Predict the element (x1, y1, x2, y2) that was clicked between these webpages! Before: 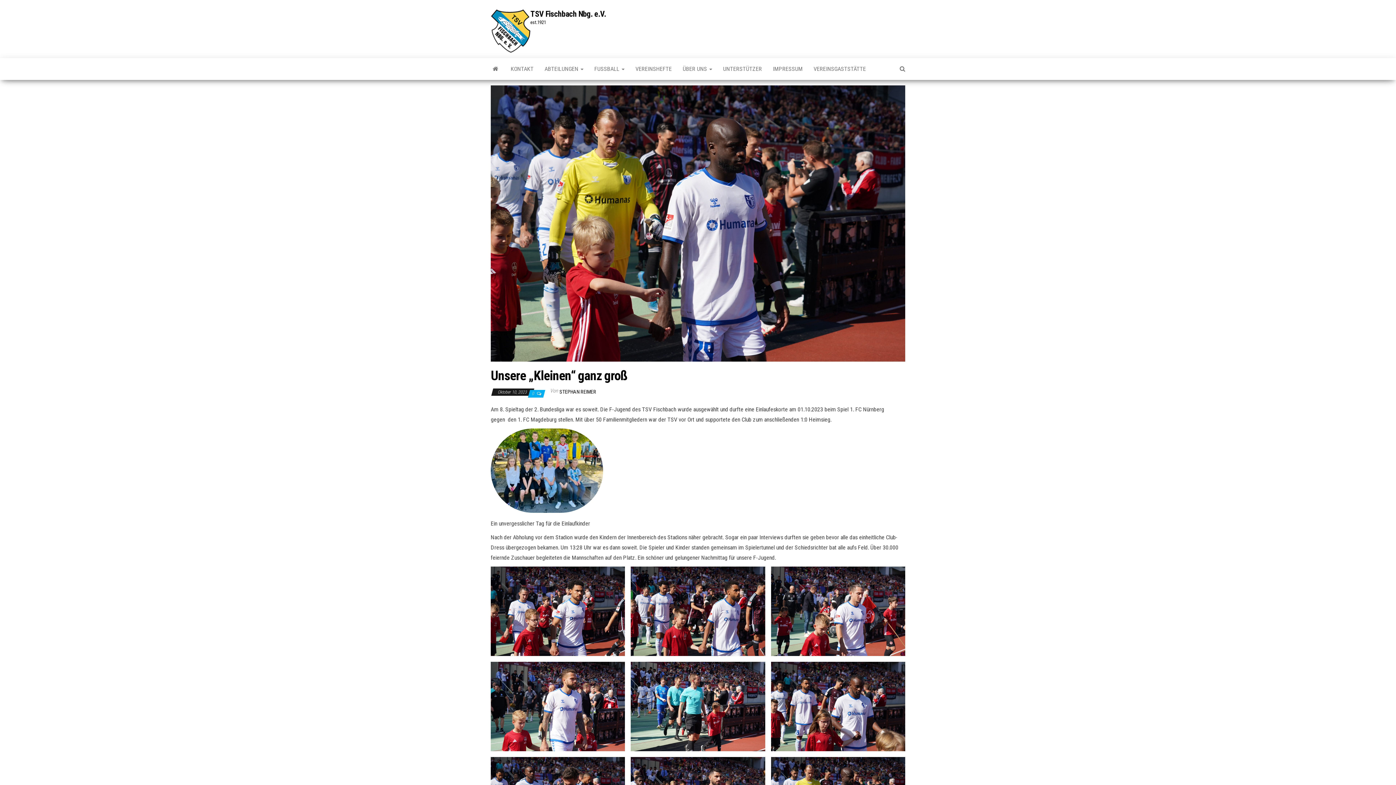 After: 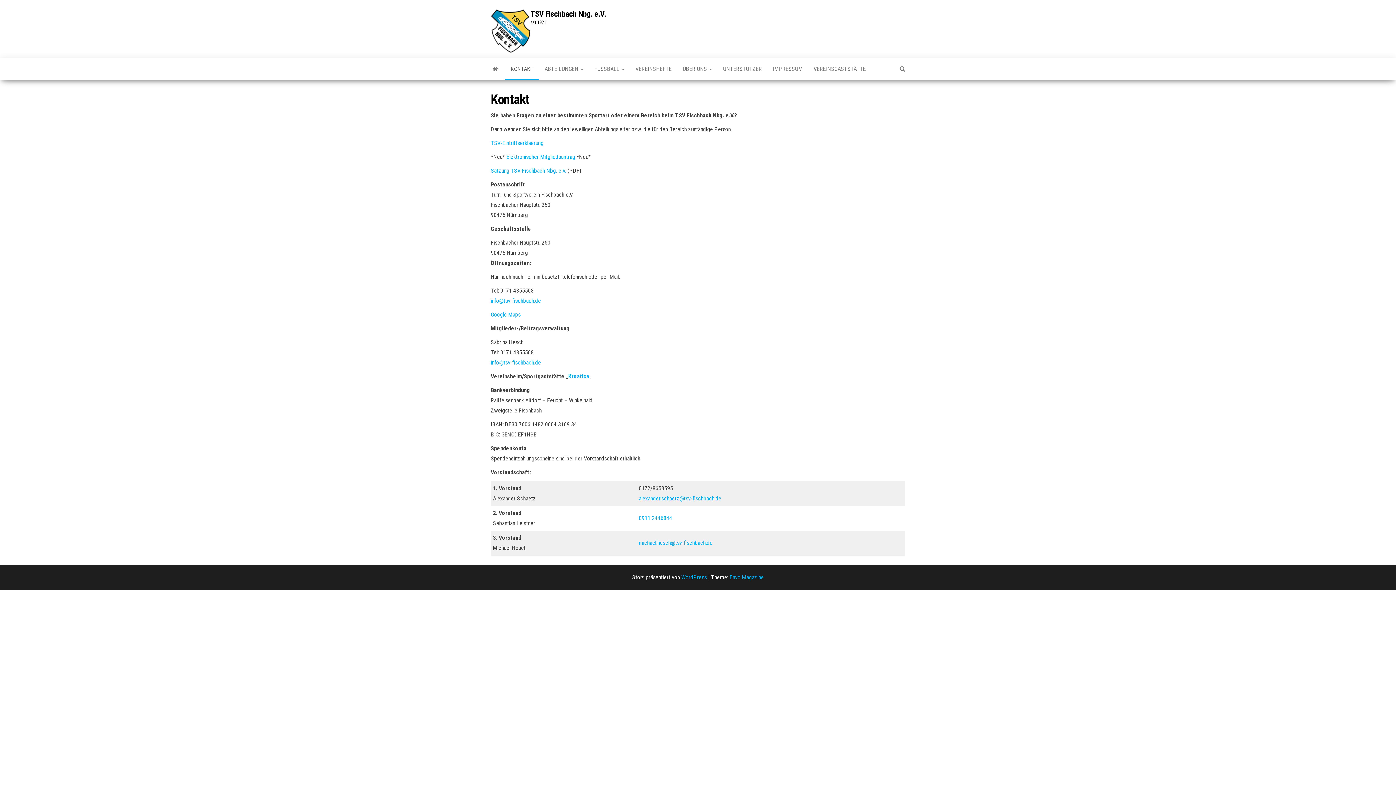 Action: bbox: (505, 58, 539, 80) label: KONTAKT